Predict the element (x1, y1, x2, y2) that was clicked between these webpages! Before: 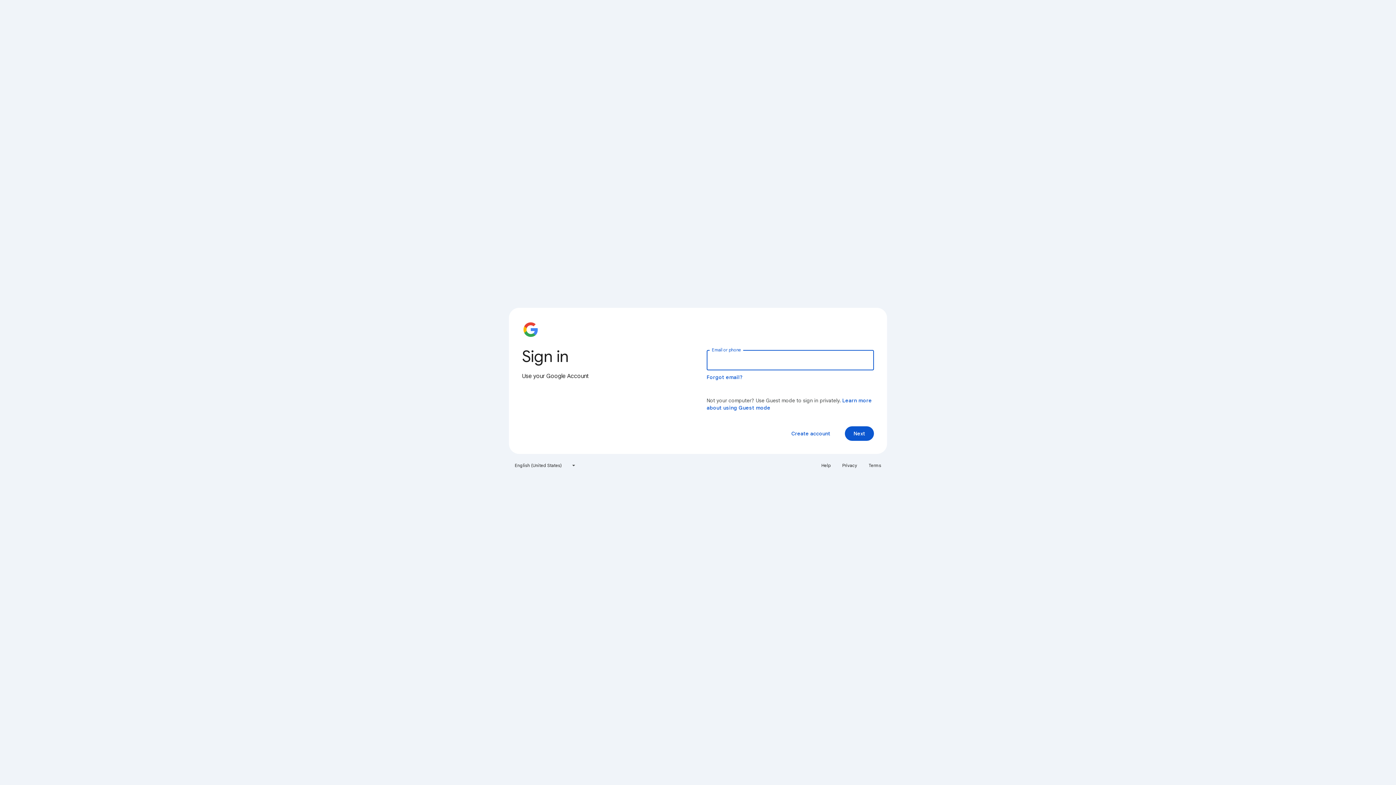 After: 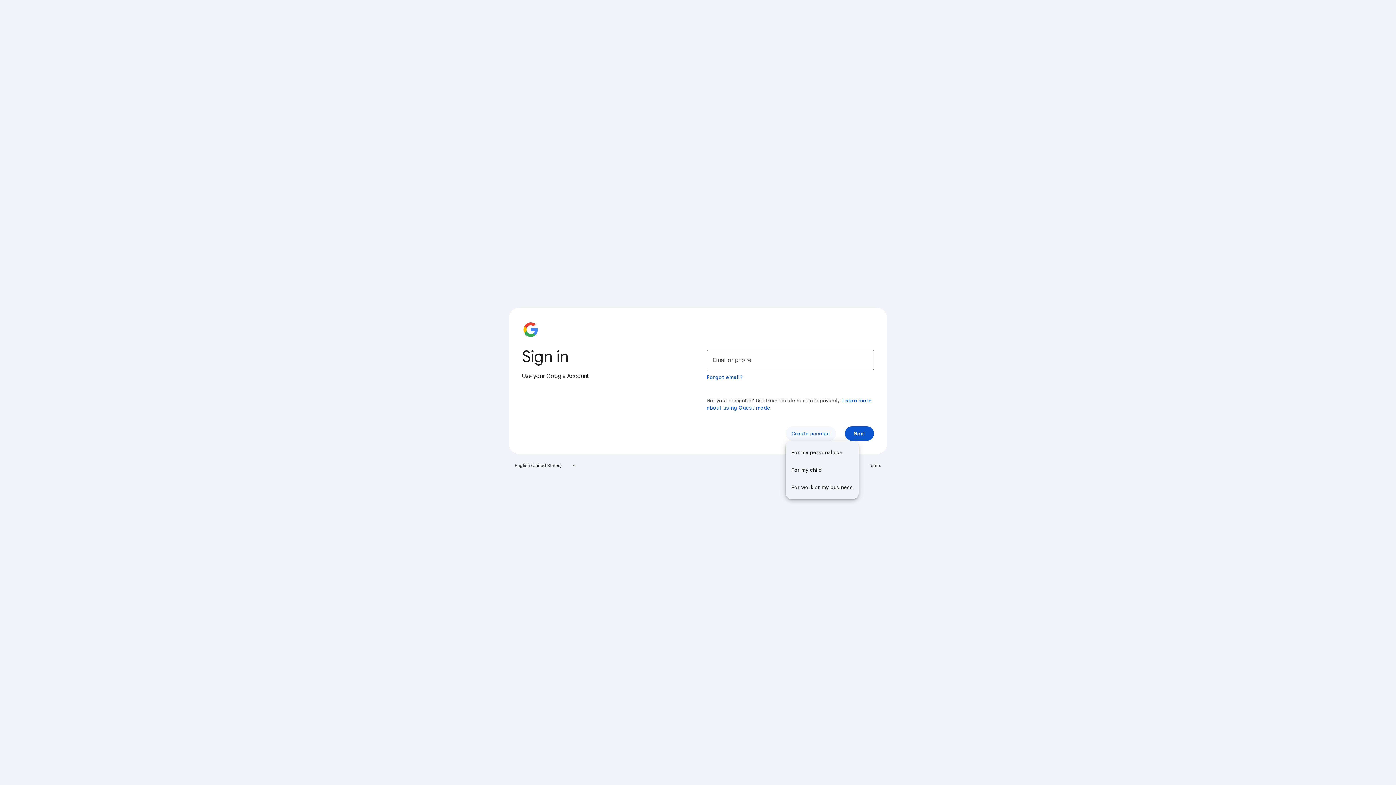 Action: label: Create account bbox: (785, 426, 836, 441)